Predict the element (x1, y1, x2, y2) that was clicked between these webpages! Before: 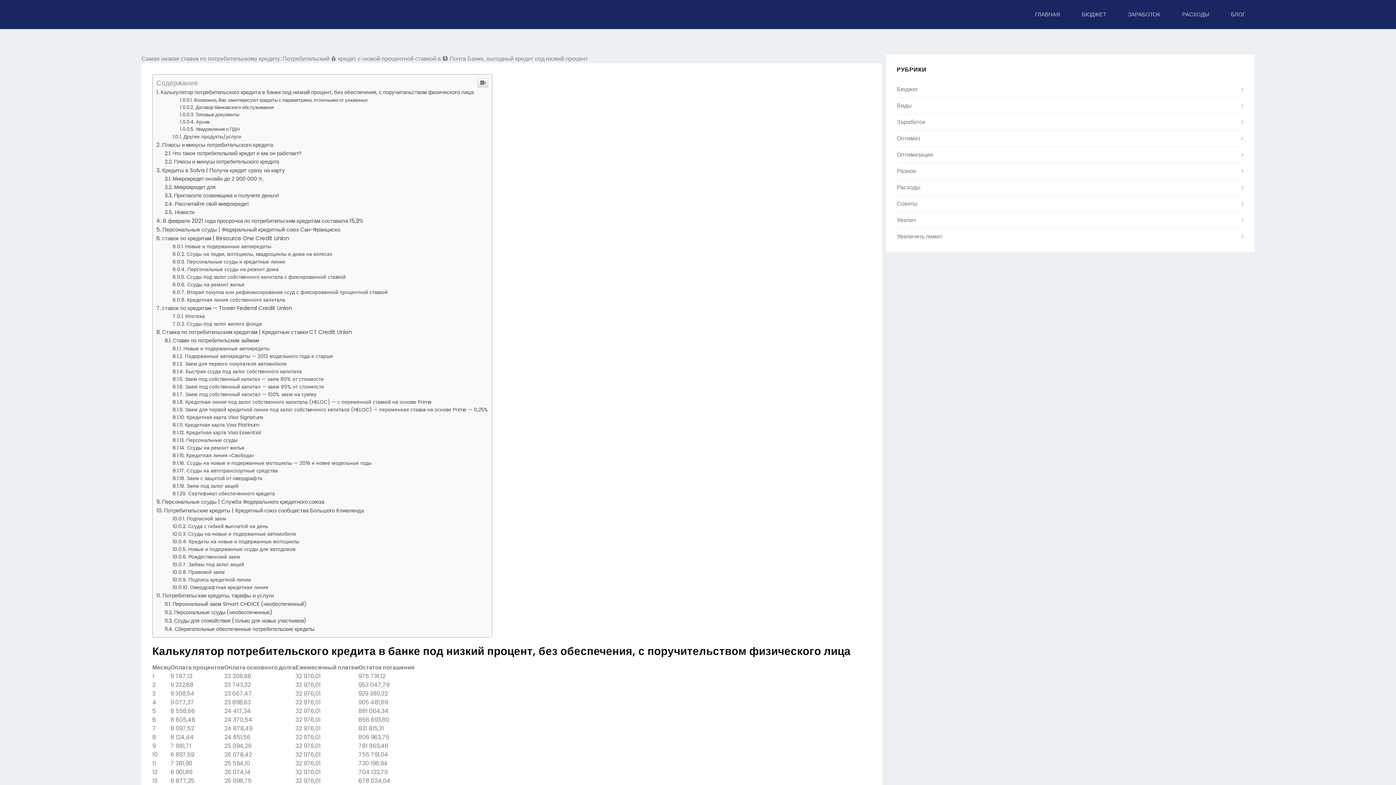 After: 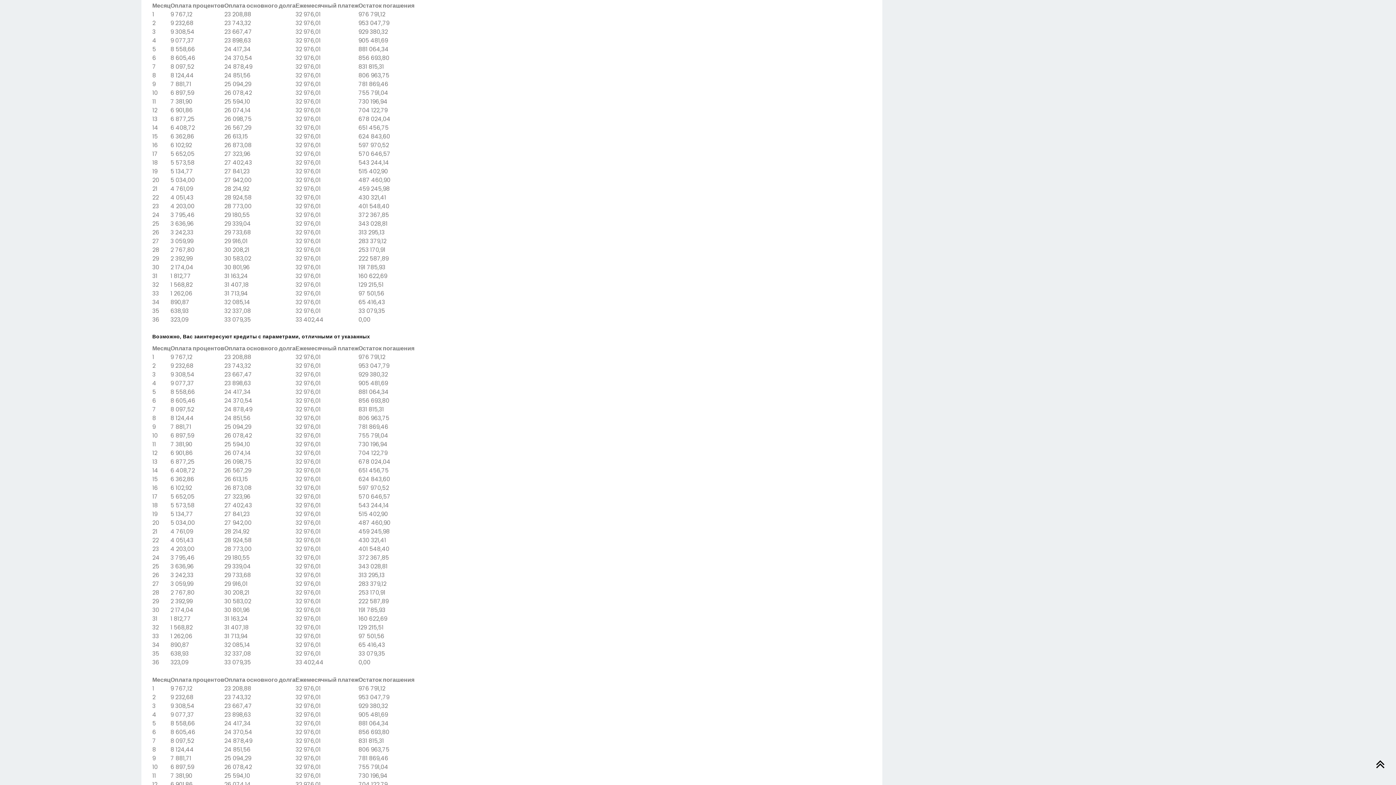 Action: bbox: (156, 340, 473, 348) label: Калькулятор потребительского кредита в банке под низкий процент, без обеспечения, с поручительством физического лица